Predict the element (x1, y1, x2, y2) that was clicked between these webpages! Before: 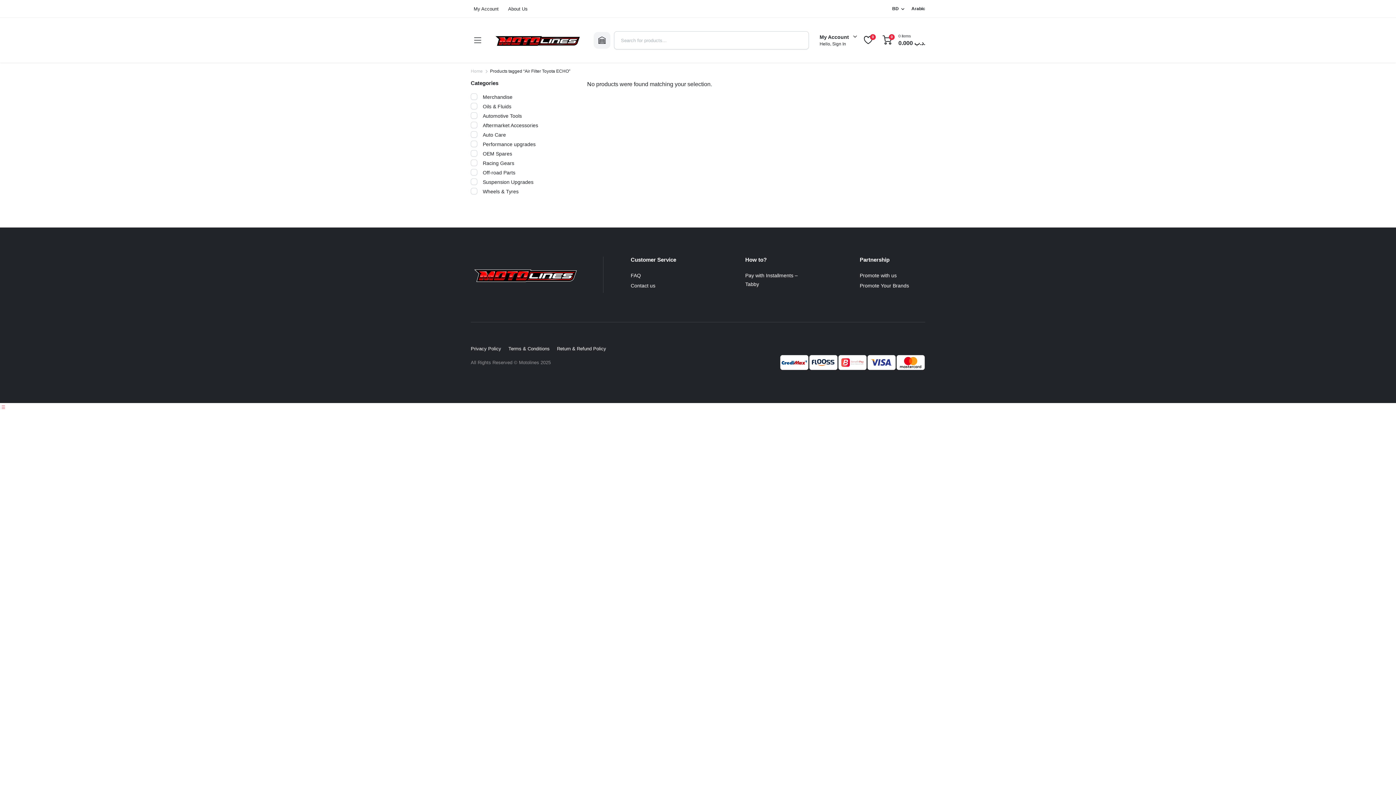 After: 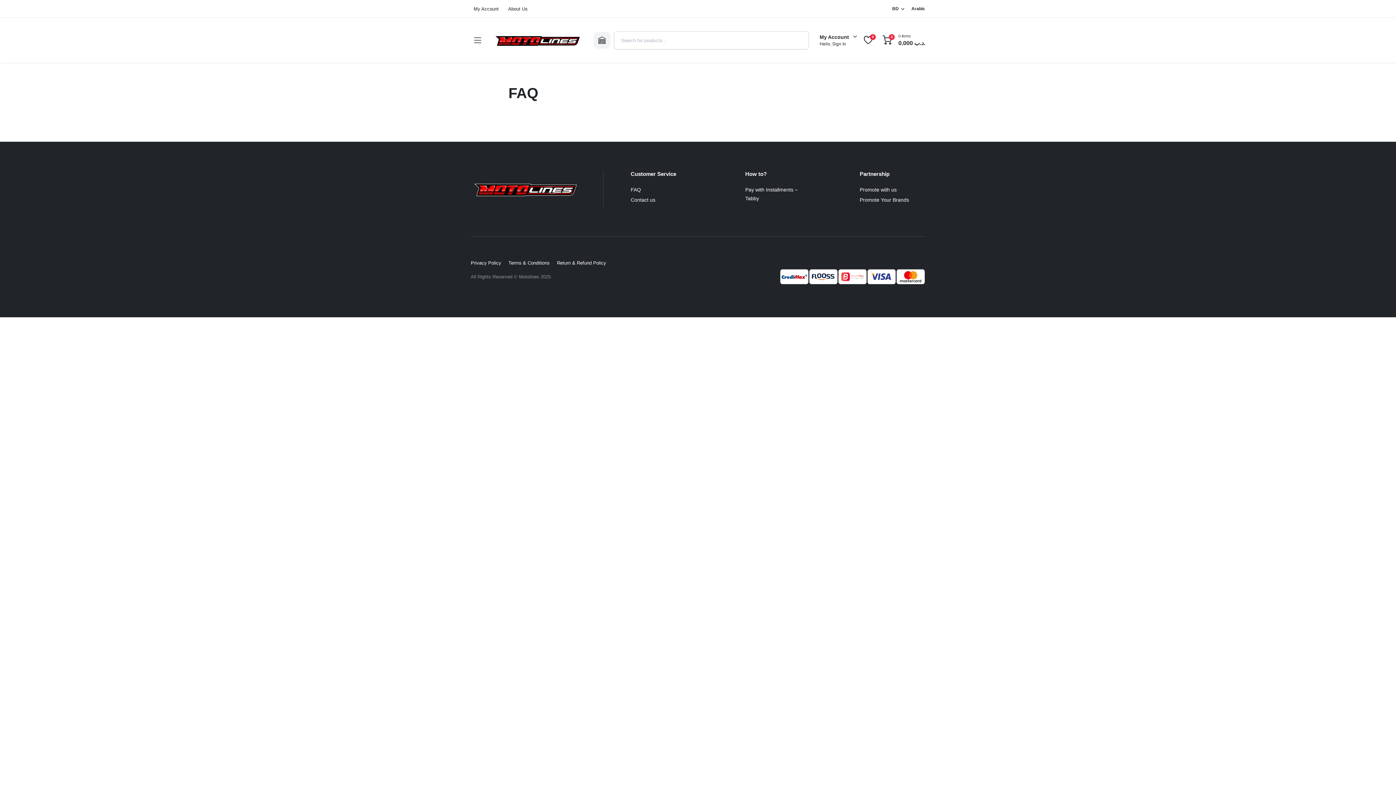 Action: label: FAQ bbox: (630, 272, 641, 278)